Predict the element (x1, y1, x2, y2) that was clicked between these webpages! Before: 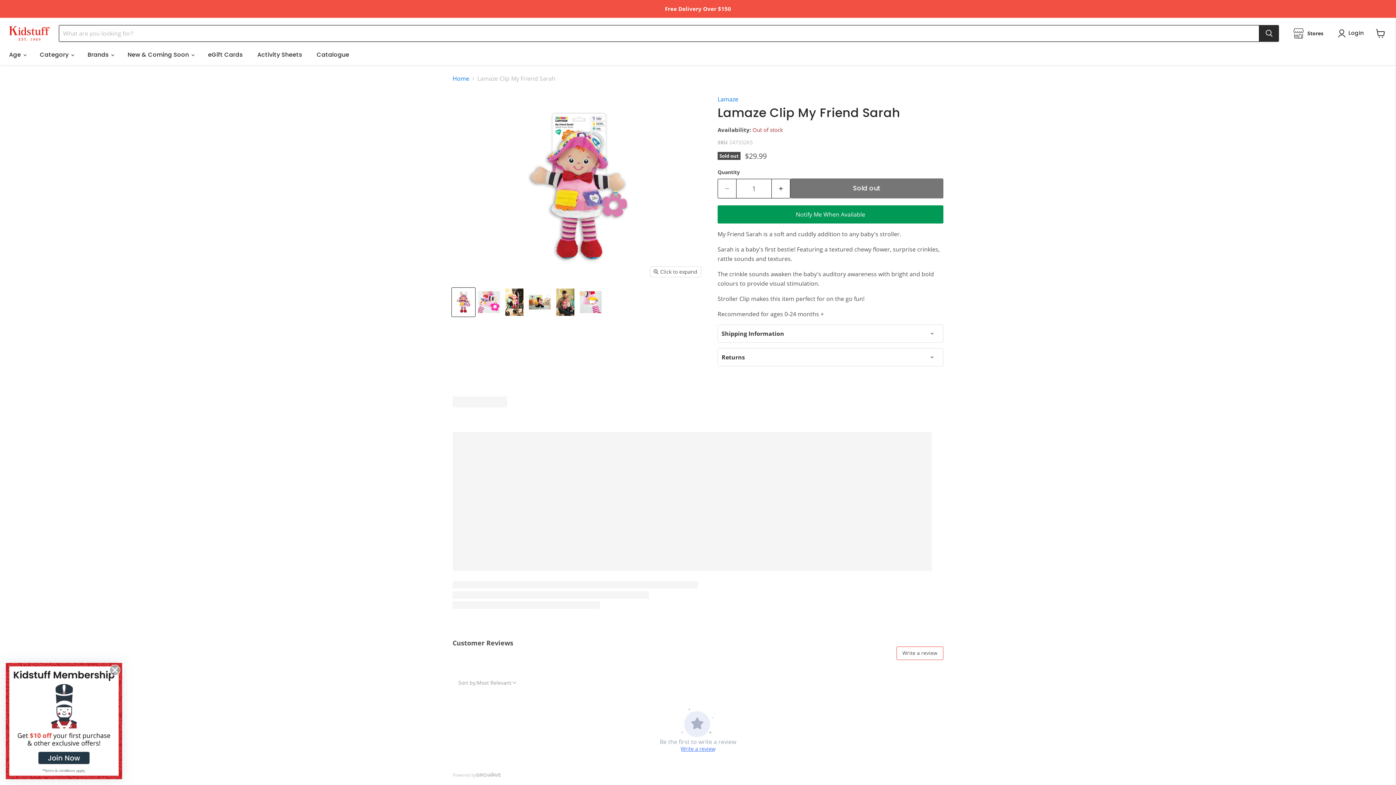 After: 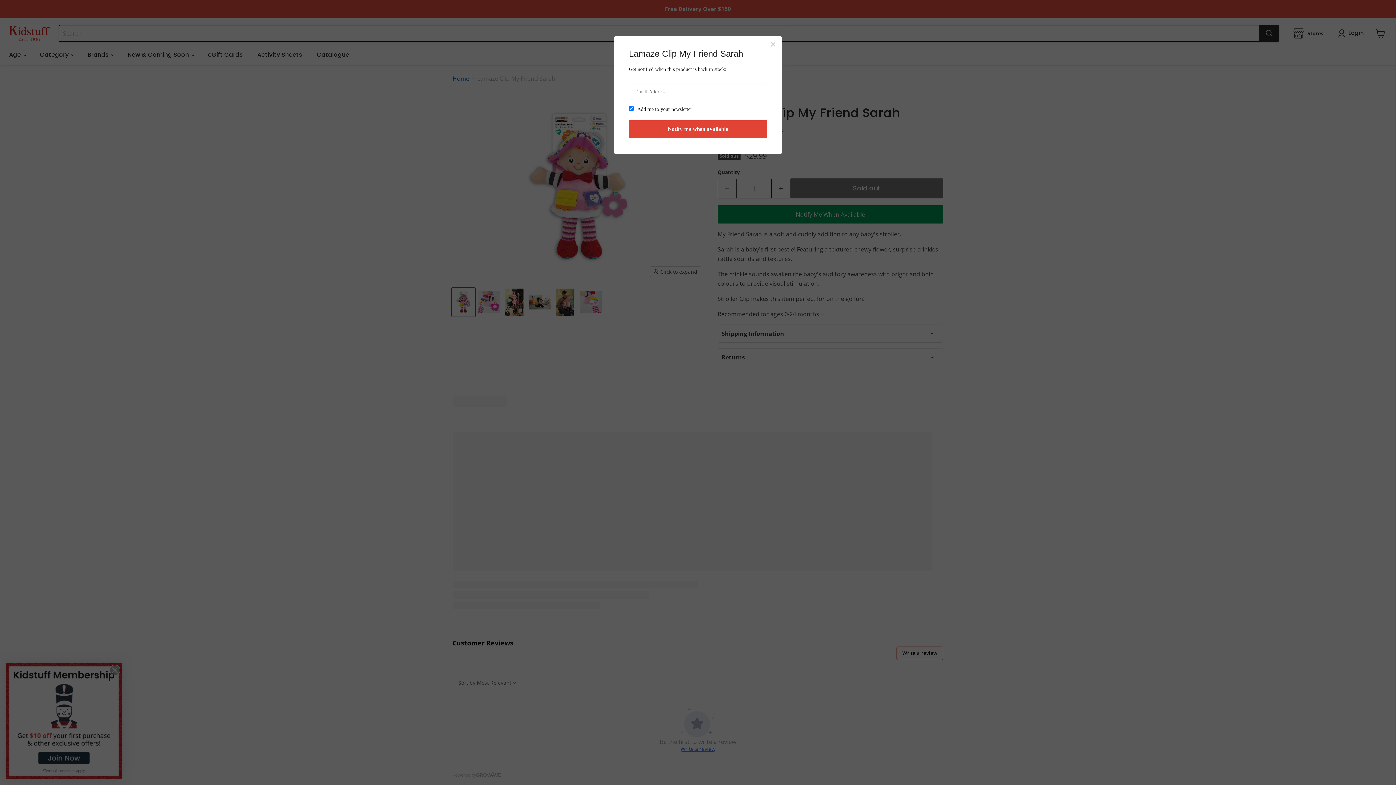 Action: label: Notify Me When Available bbox: (717, 205, 943, 223)